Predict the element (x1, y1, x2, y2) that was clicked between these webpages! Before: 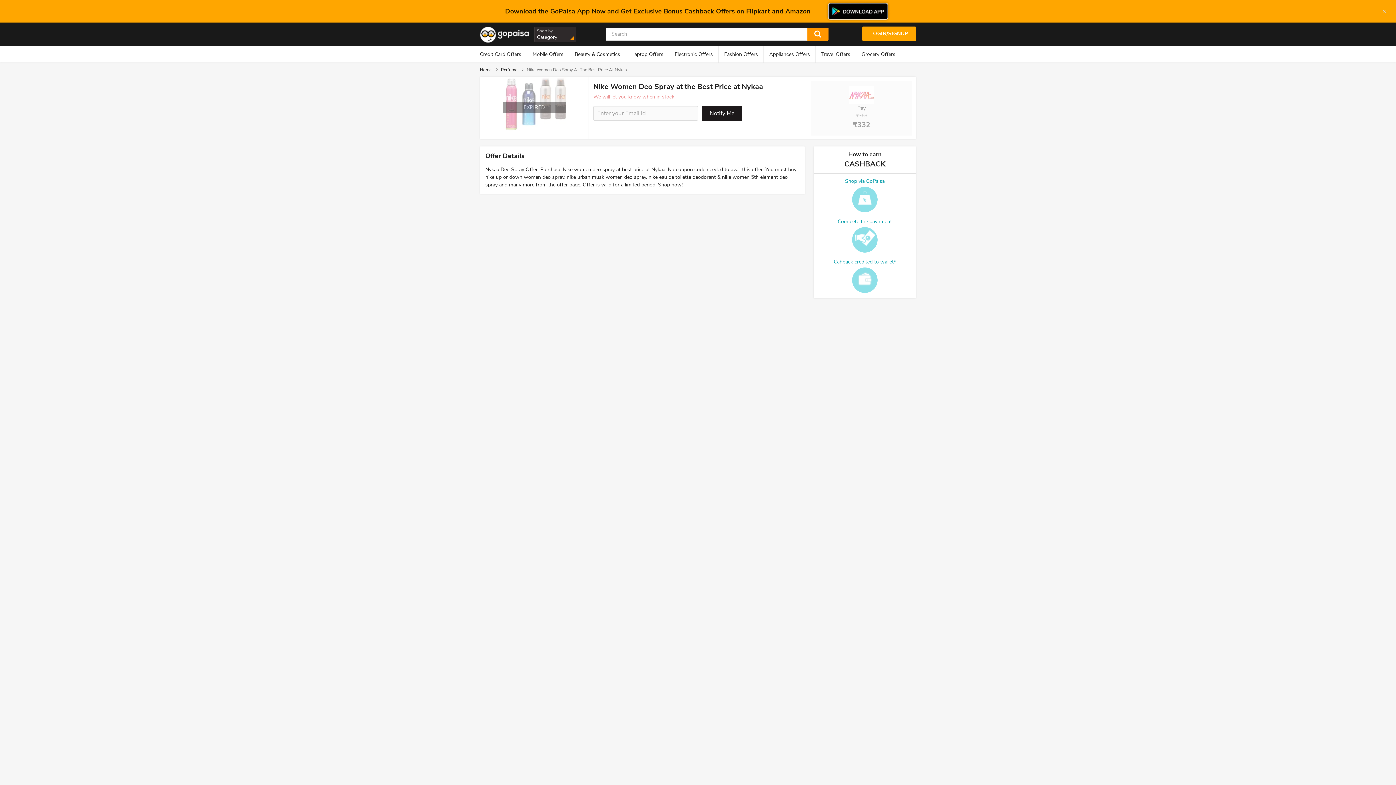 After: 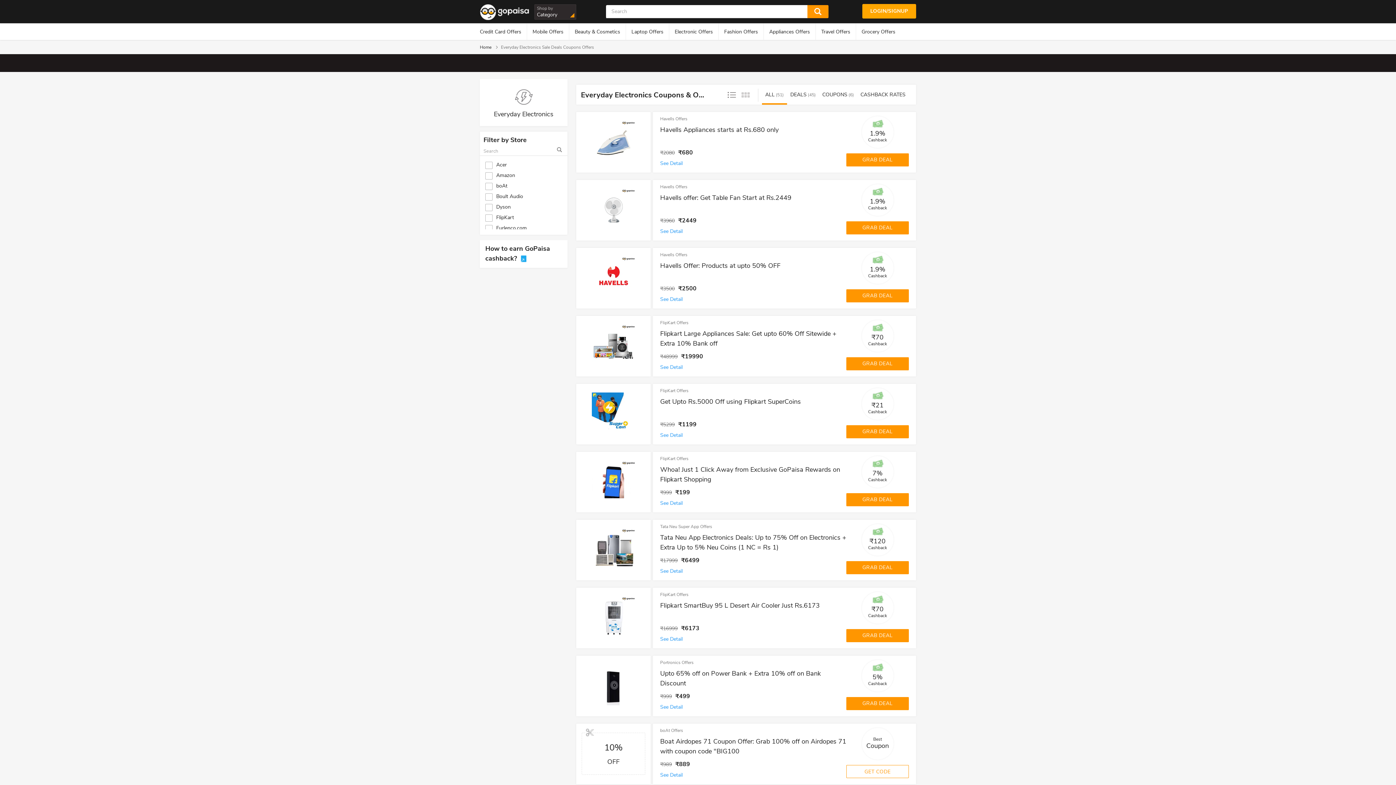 Action: label: Electronic Offers bbox: (669, 23, 718, 40)